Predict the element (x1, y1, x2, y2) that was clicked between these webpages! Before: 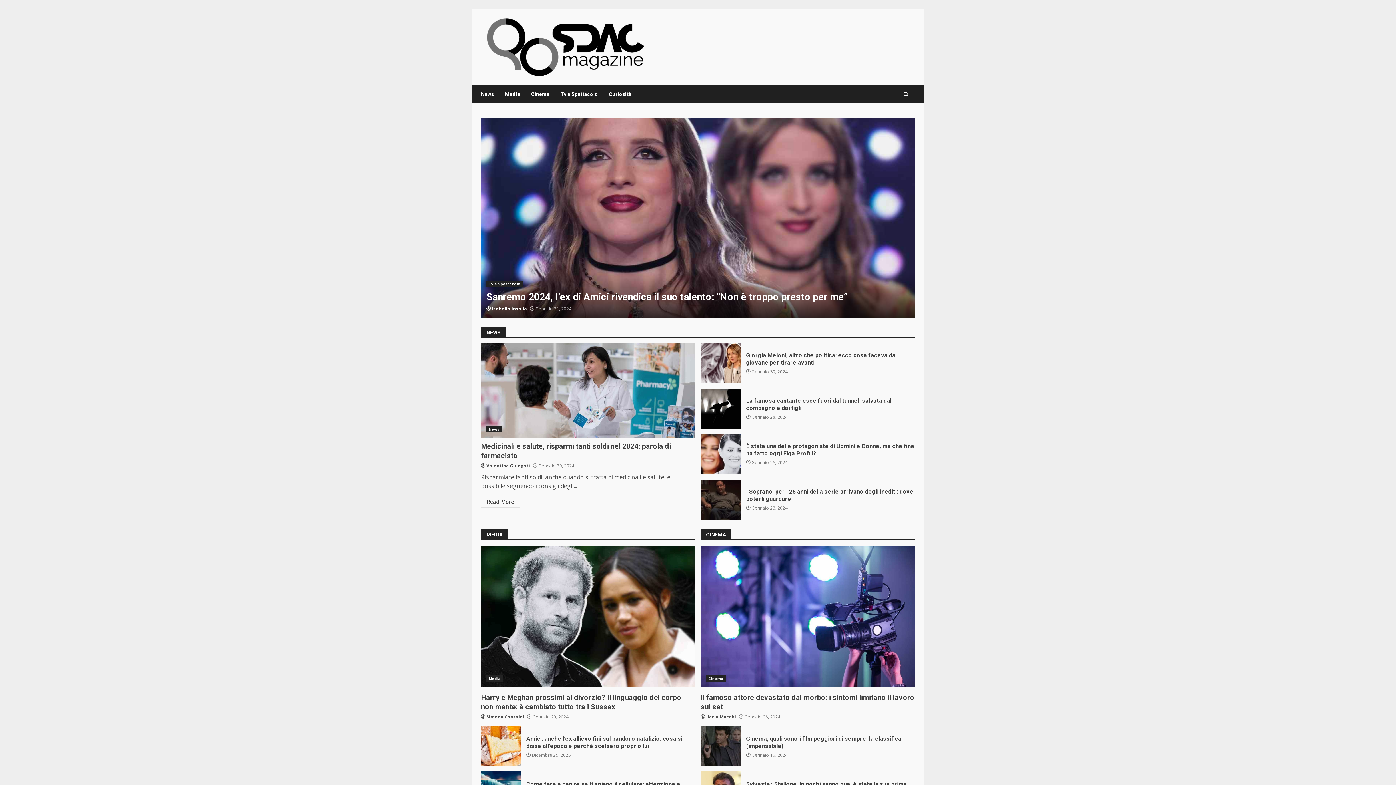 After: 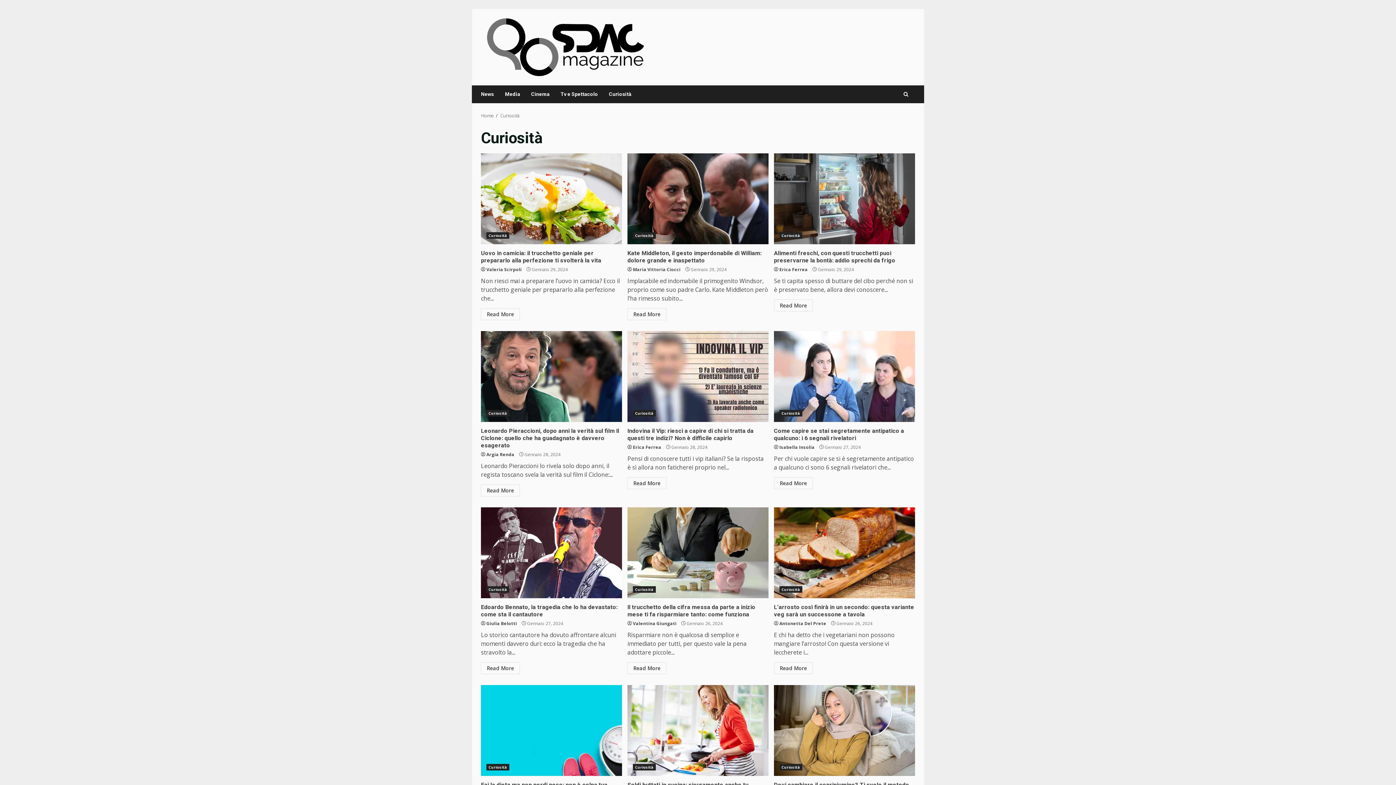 Action: label: Curiosità bbox: (603, 85, 631, 103)